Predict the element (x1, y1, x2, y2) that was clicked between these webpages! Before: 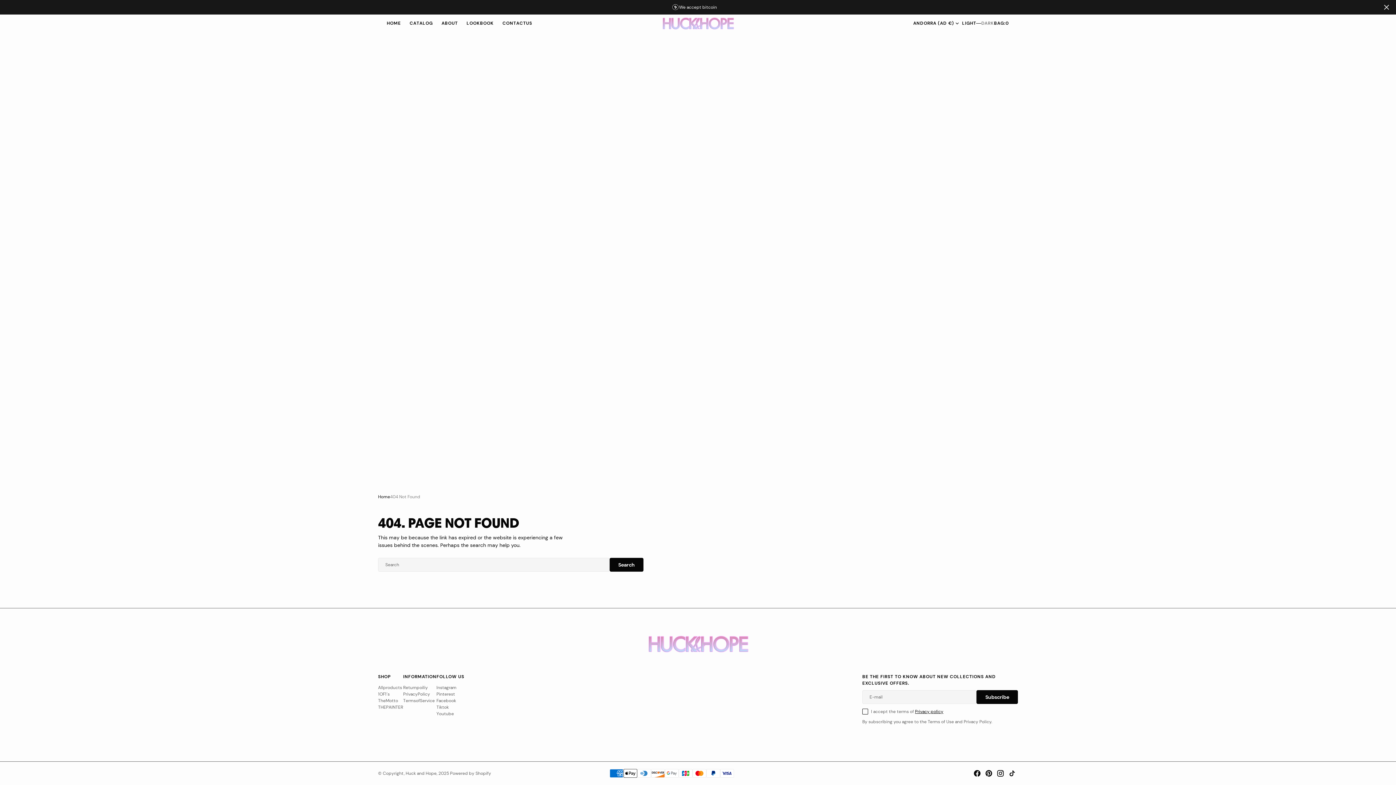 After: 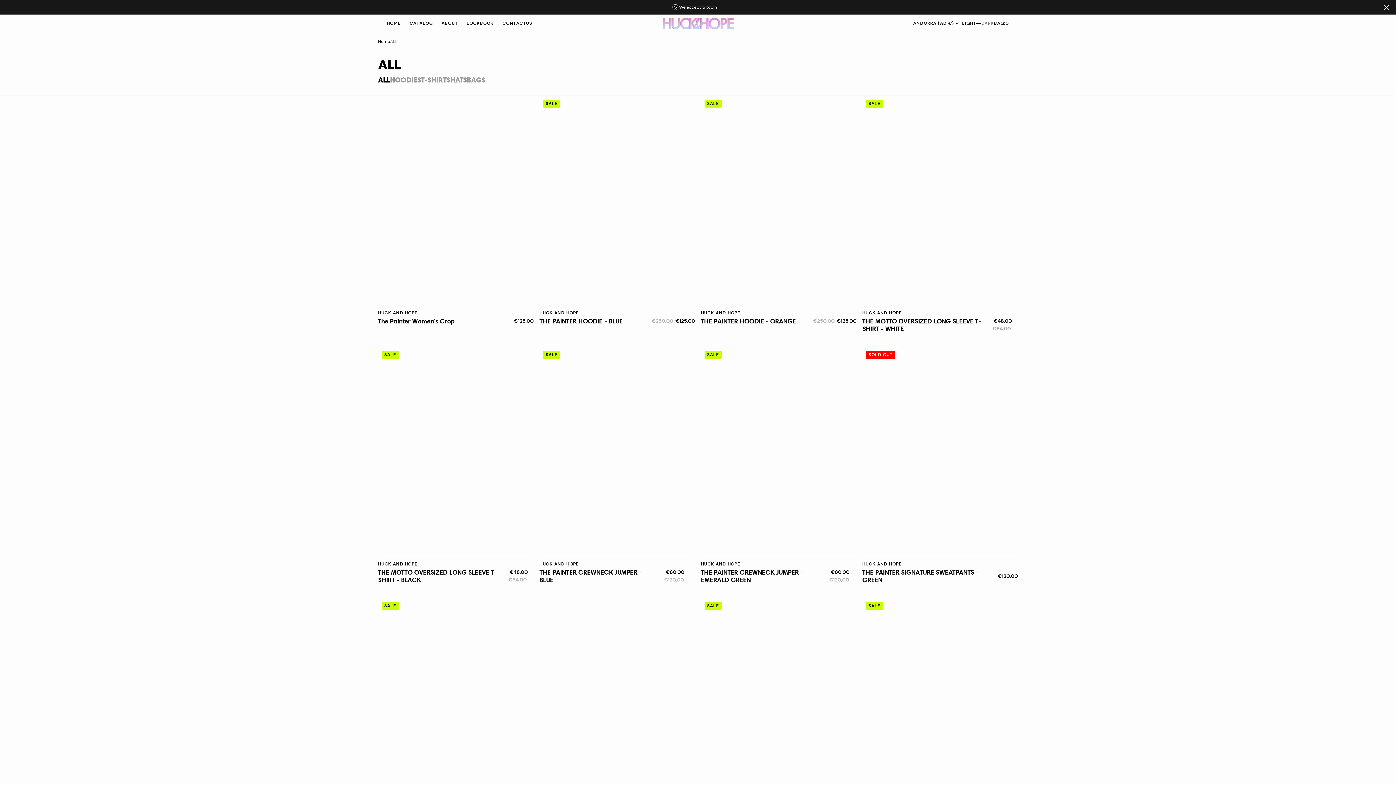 Action: label: CATALOG bbox: (405, 16, 437, 30)